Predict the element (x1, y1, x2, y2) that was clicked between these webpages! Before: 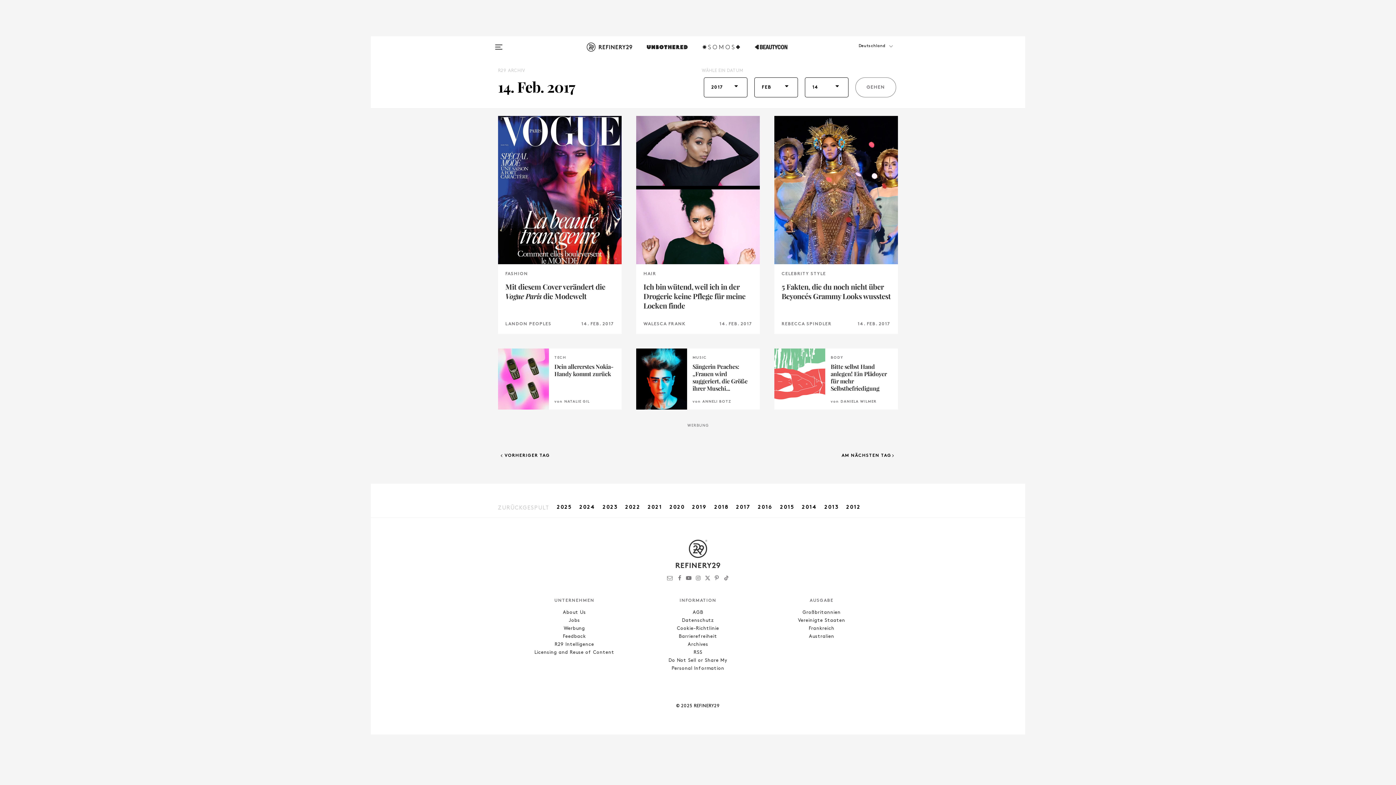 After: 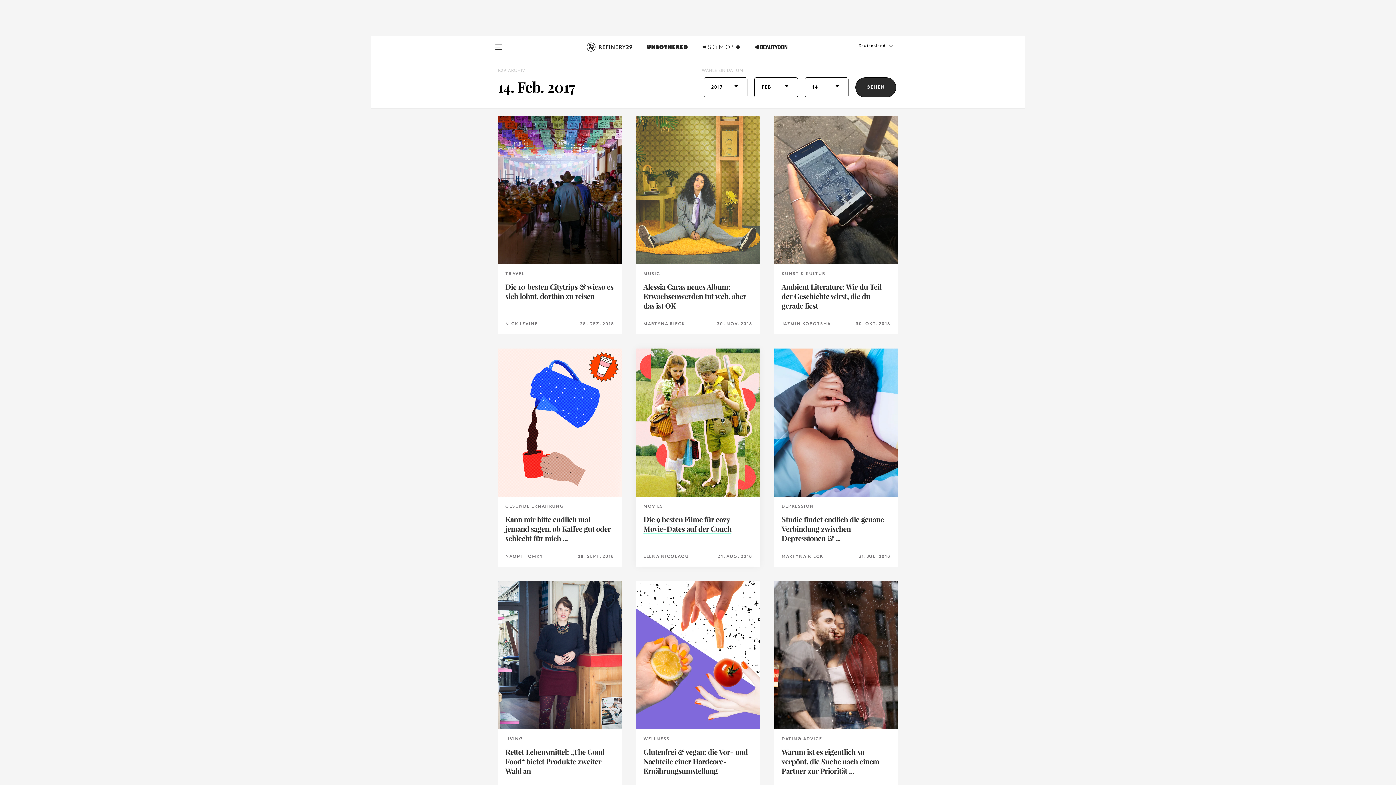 Action: label: 2018 bbox: (707, 502, 728, 513)